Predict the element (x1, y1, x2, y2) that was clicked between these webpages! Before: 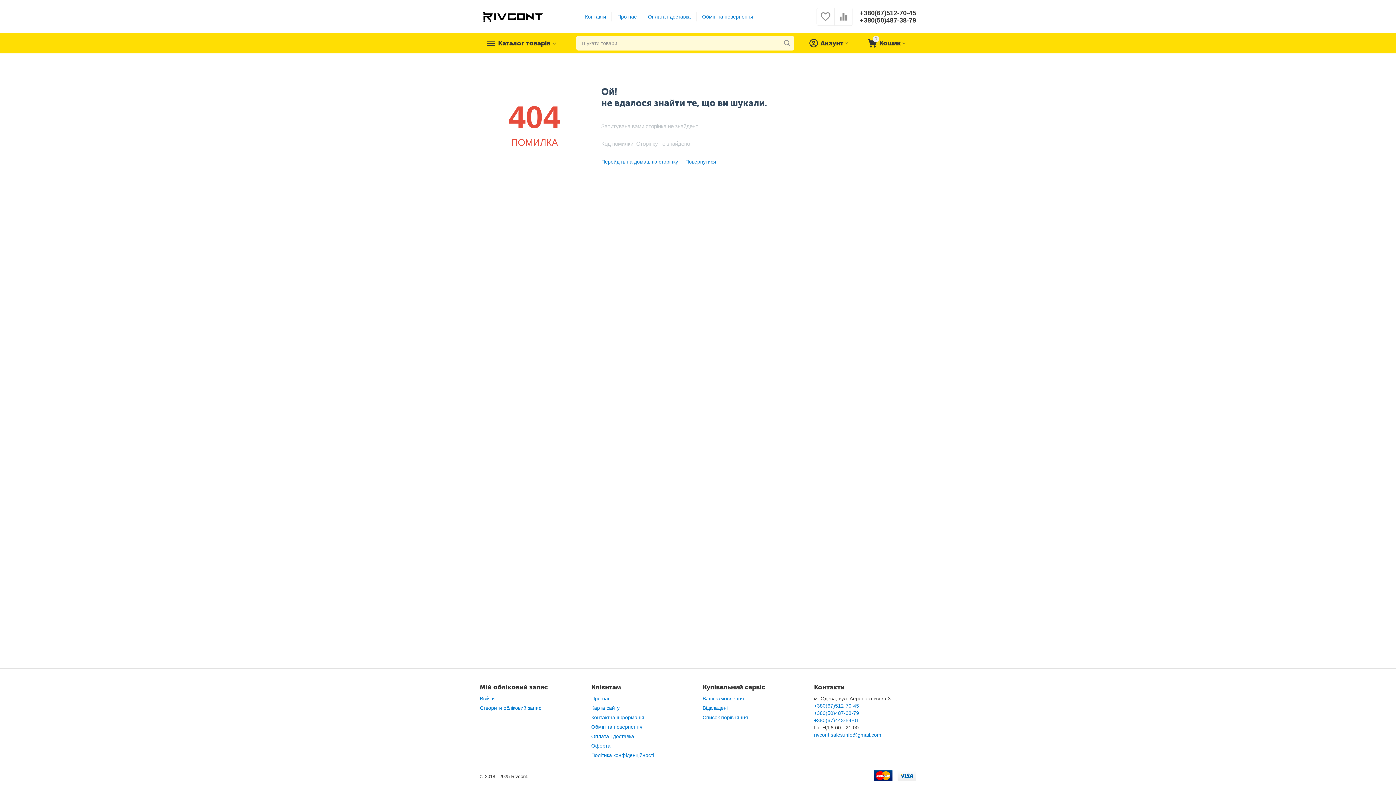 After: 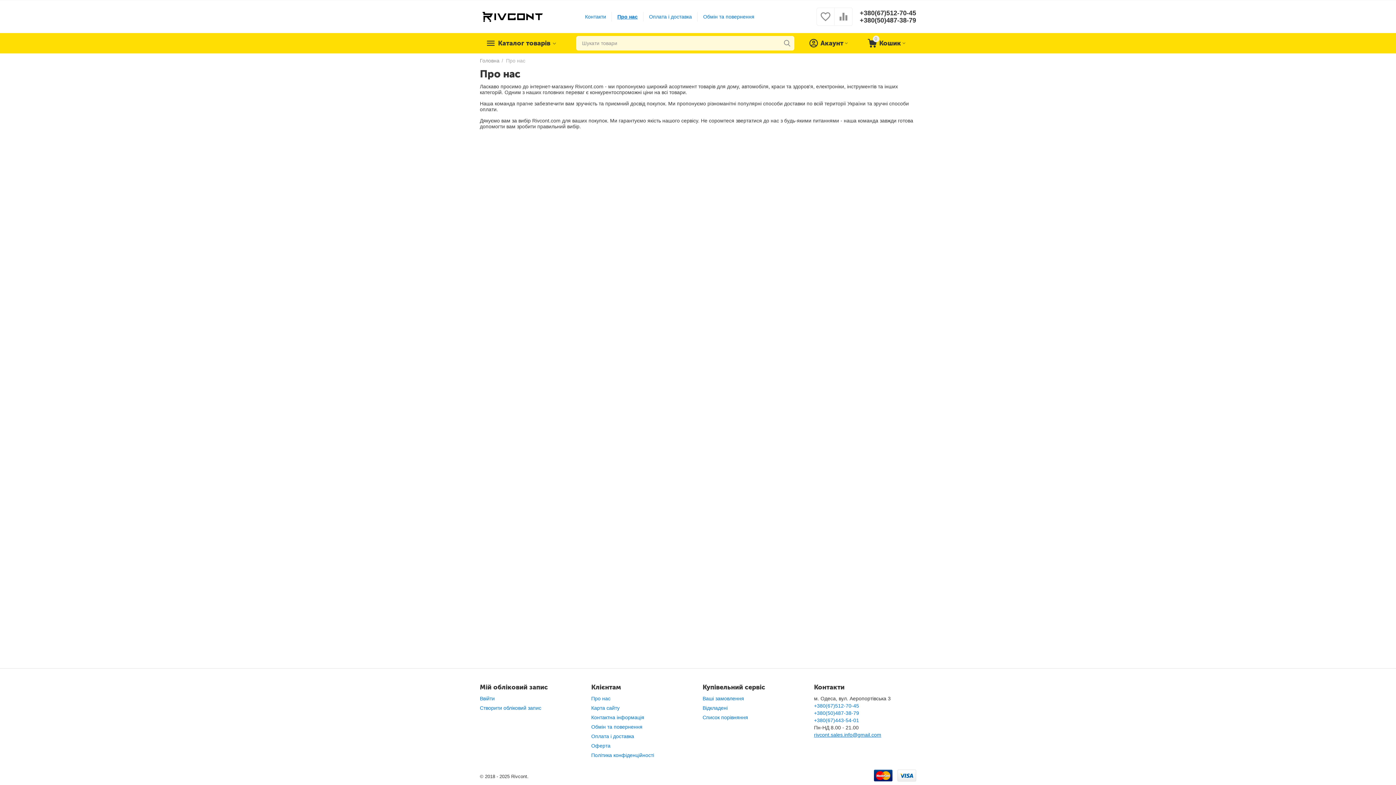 Action: bbox: (591, 696, 610, 701) label: Про нас